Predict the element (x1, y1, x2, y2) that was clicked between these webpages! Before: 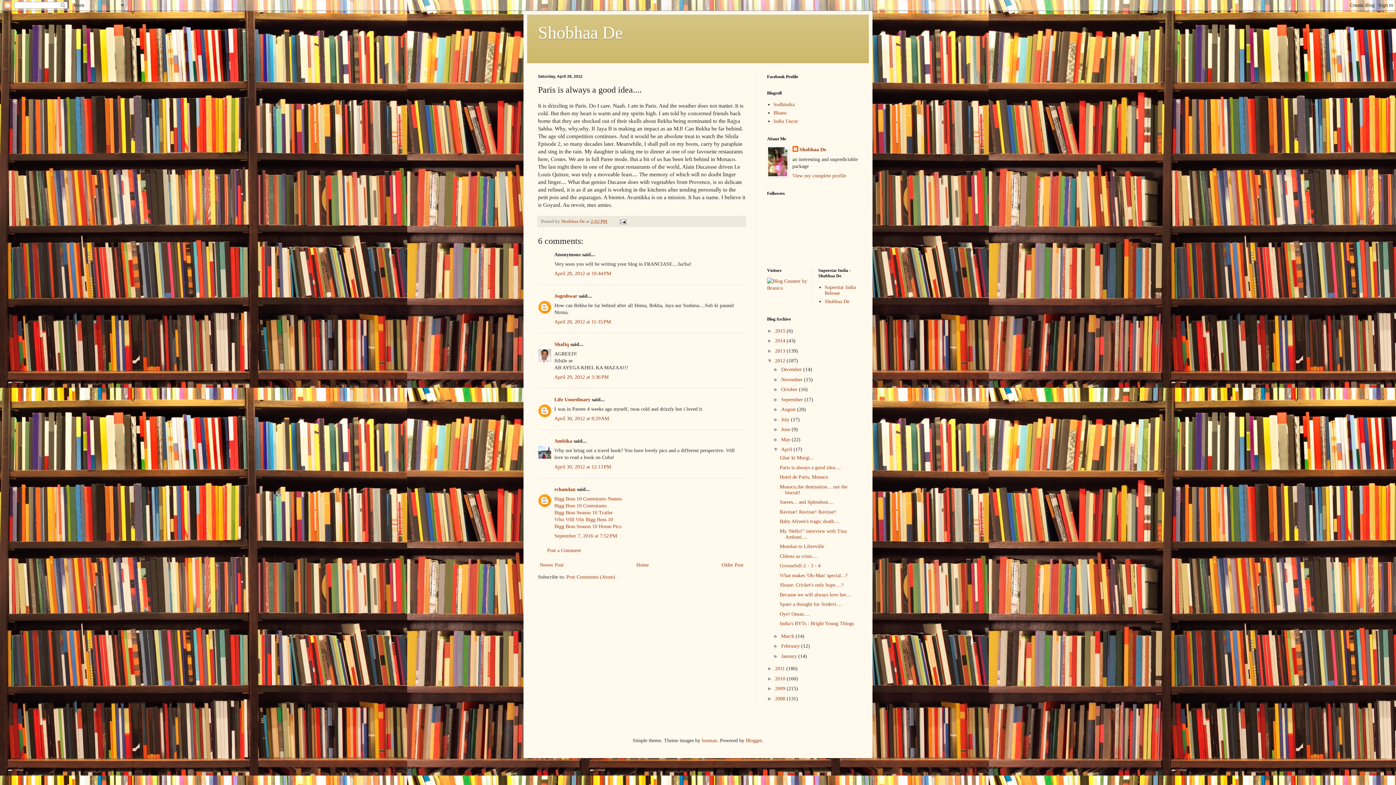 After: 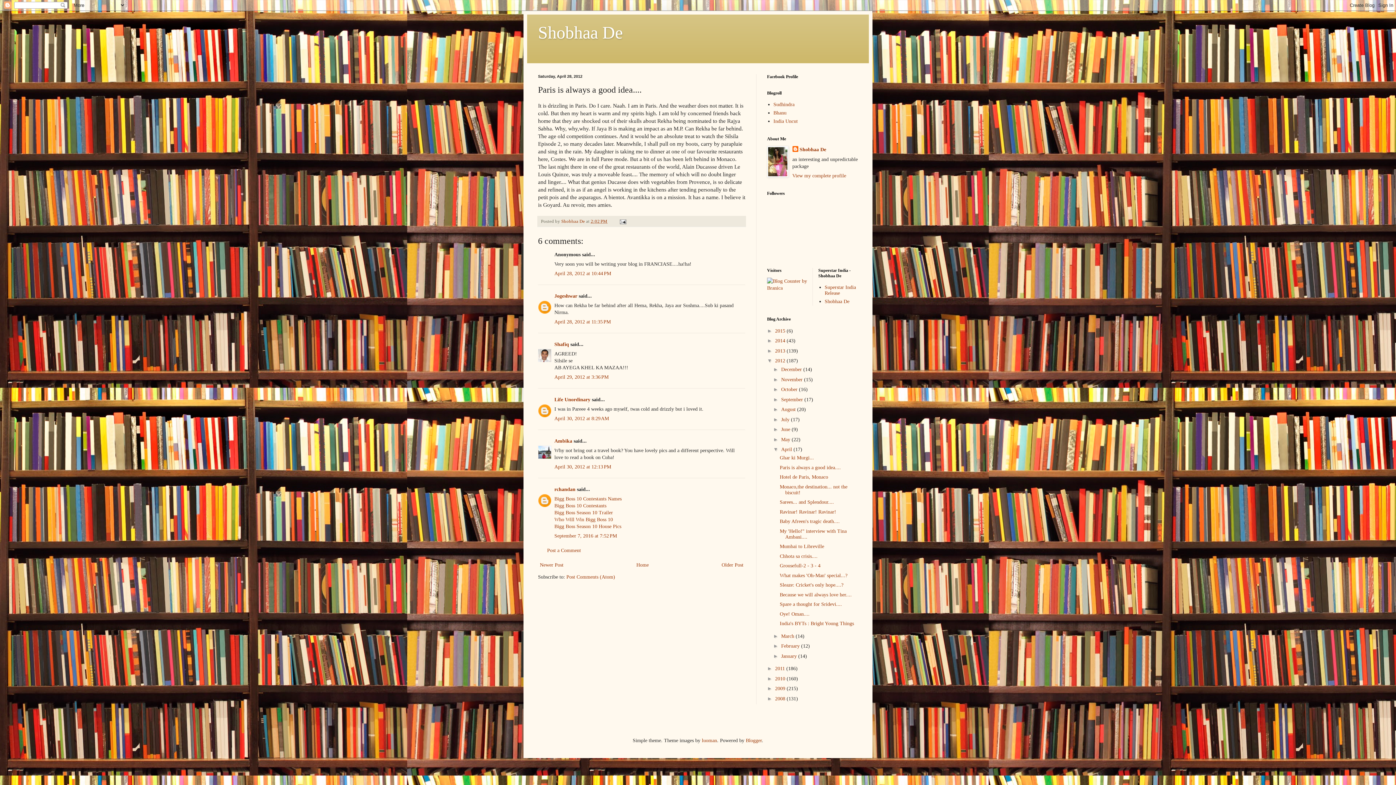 Action: label: Paris is always a good idea.... bbox: (779, 464, 841, 470)